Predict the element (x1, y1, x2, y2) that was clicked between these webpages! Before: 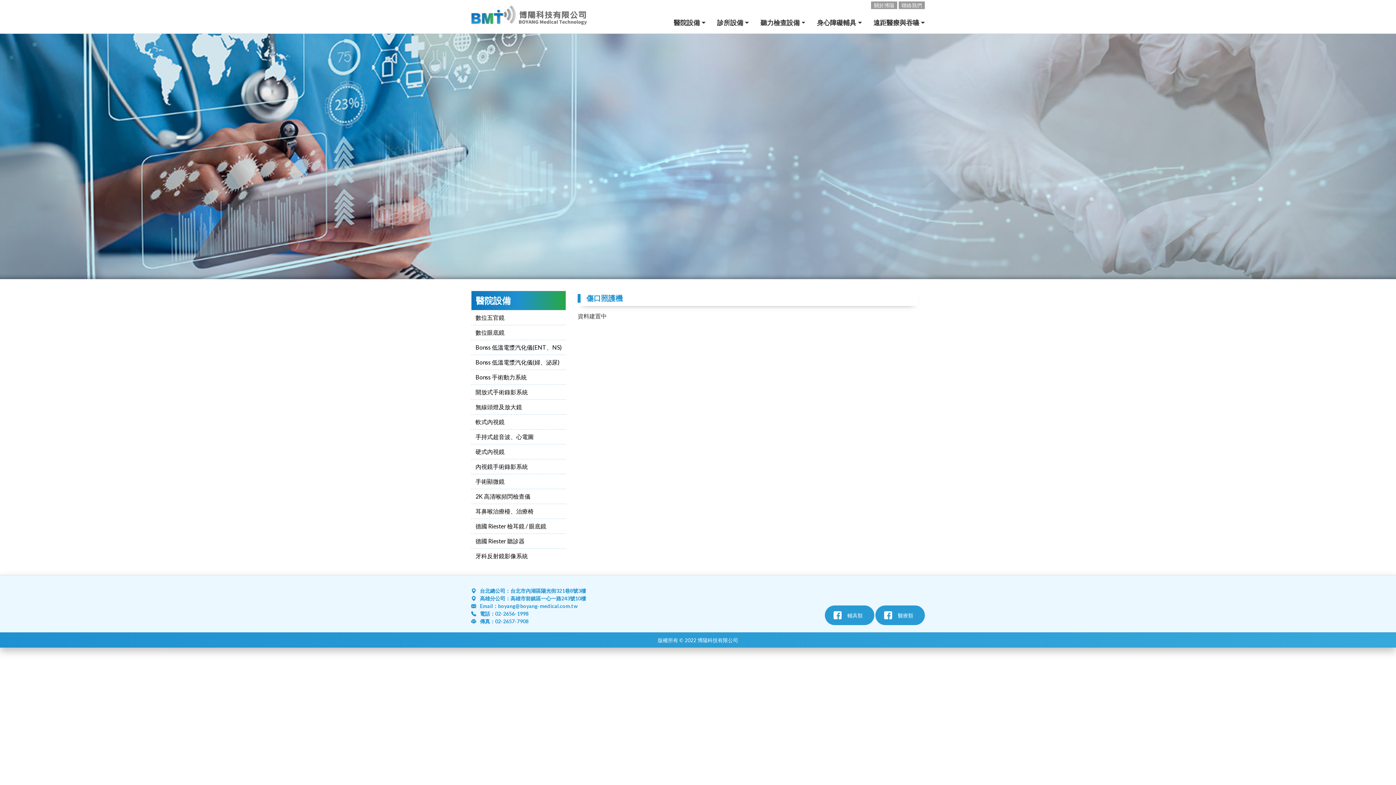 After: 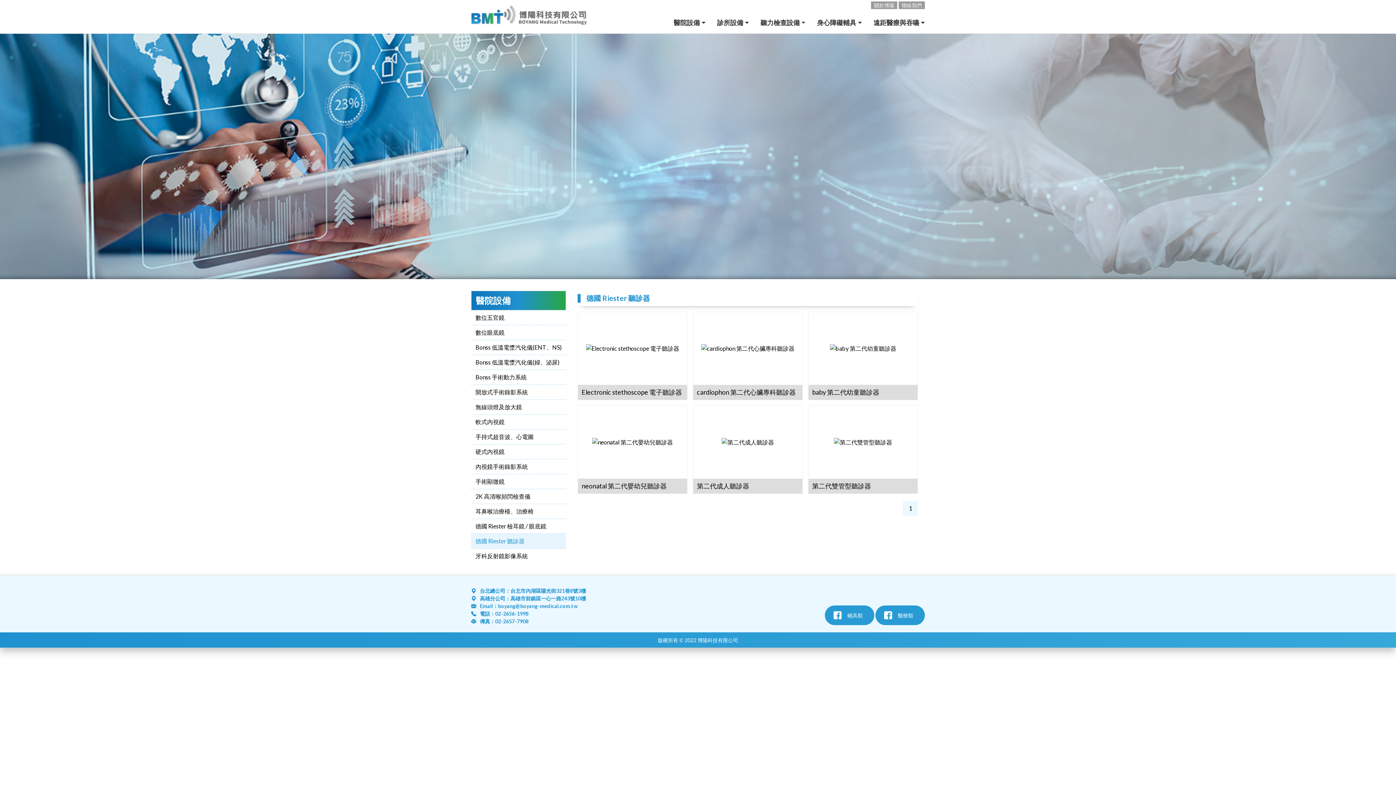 Action: bbox: (471, 534, 566, 548) label: 德國 Riester 聽診器